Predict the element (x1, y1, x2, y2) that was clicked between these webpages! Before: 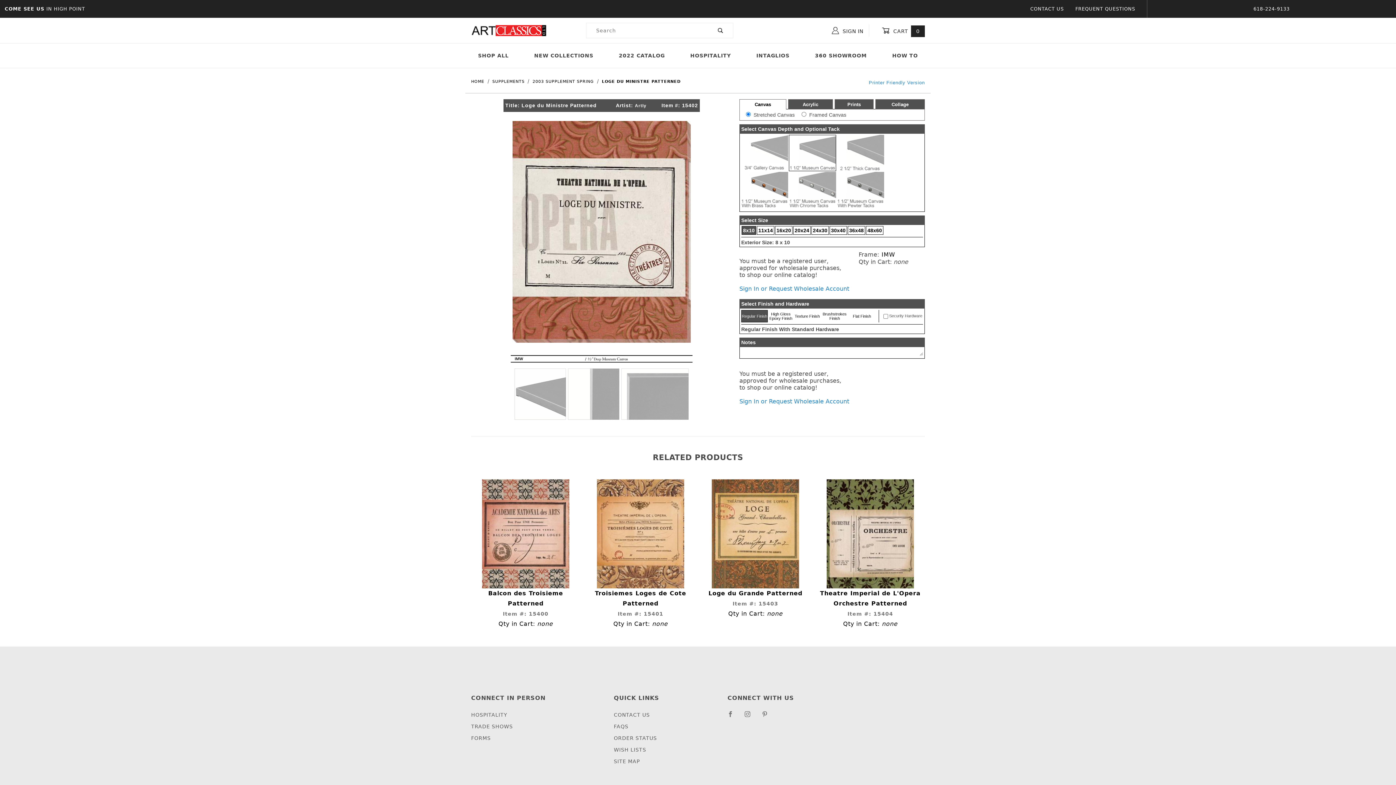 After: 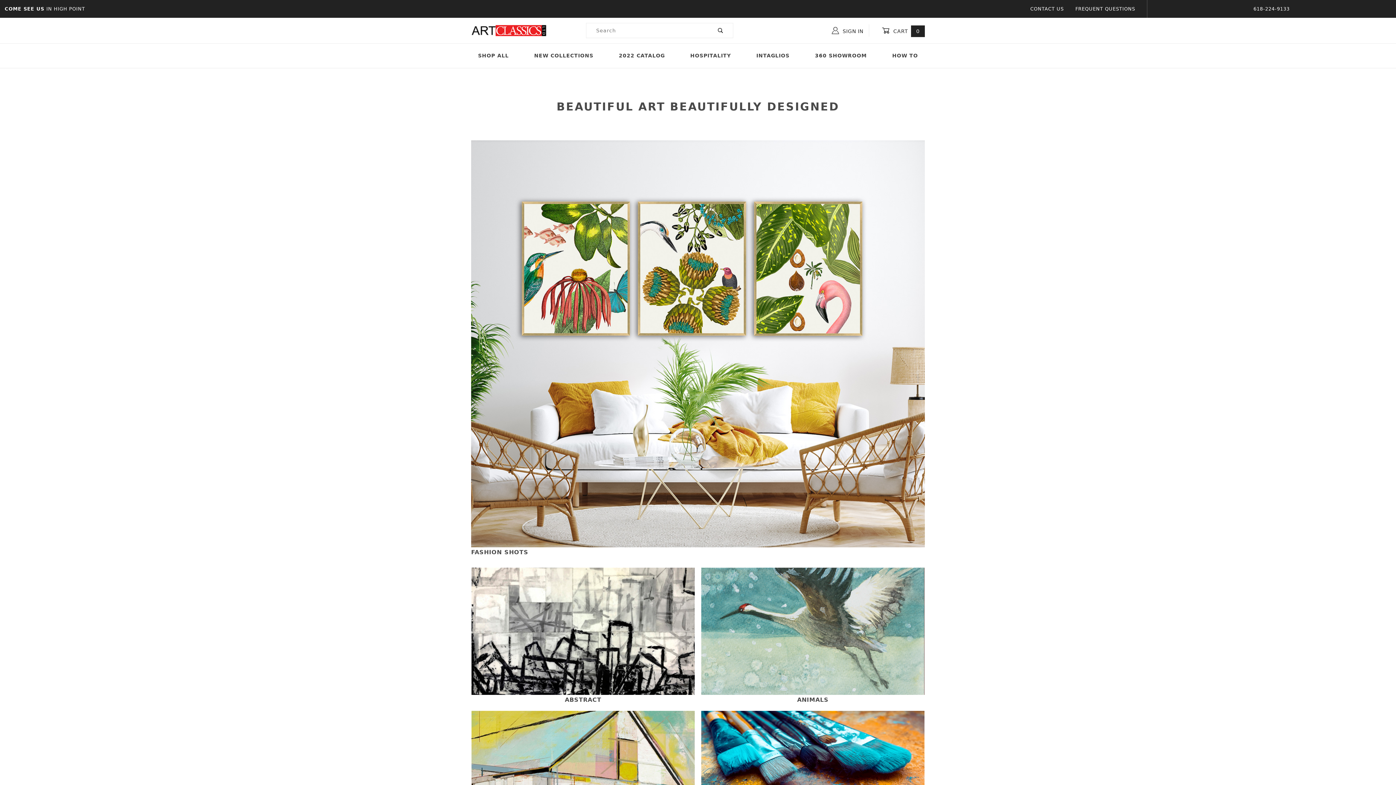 Action: bbox: (471, 79, 486, 84) label: HOME 